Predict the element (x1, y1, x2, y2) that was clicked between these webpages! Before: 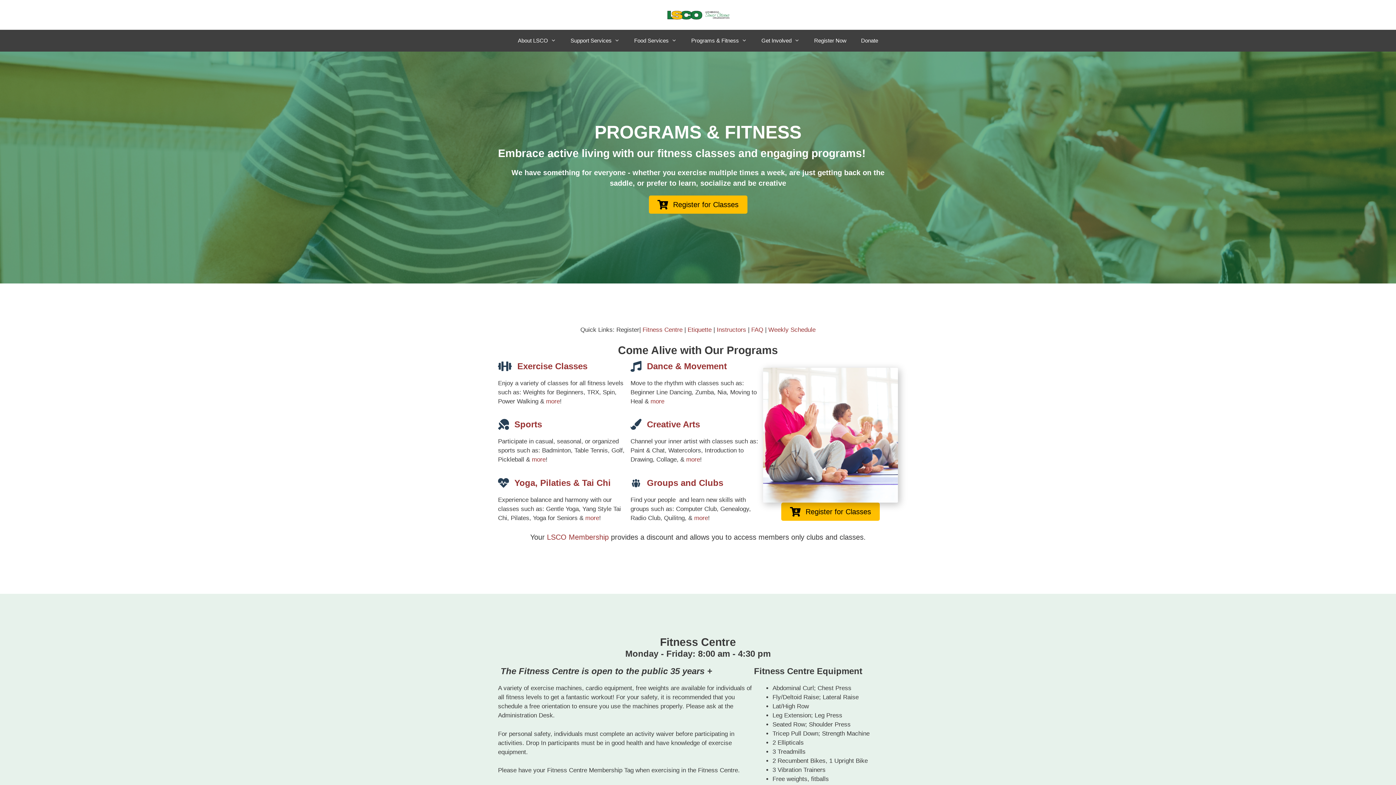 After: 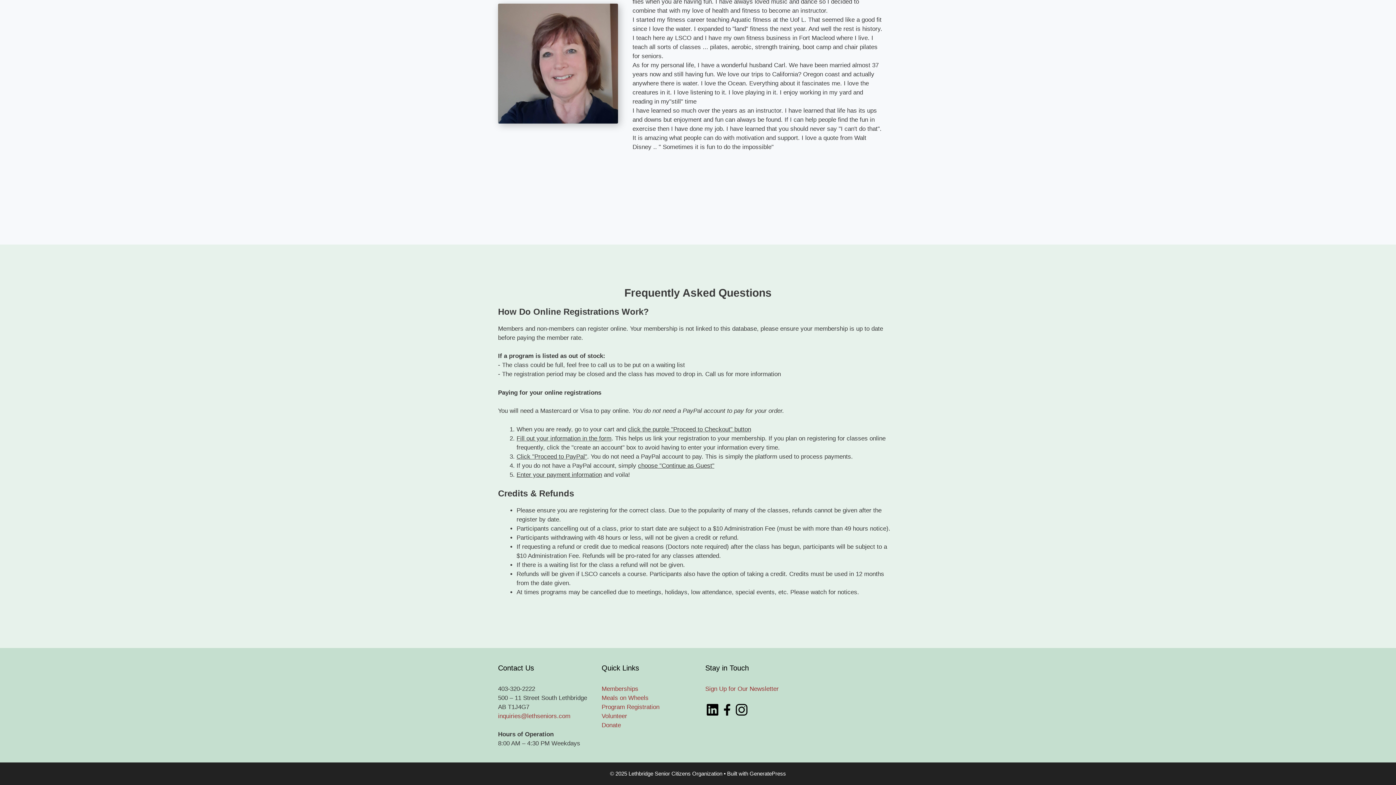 Action: bbox: (751, 326, 763, 333) label: FAQ